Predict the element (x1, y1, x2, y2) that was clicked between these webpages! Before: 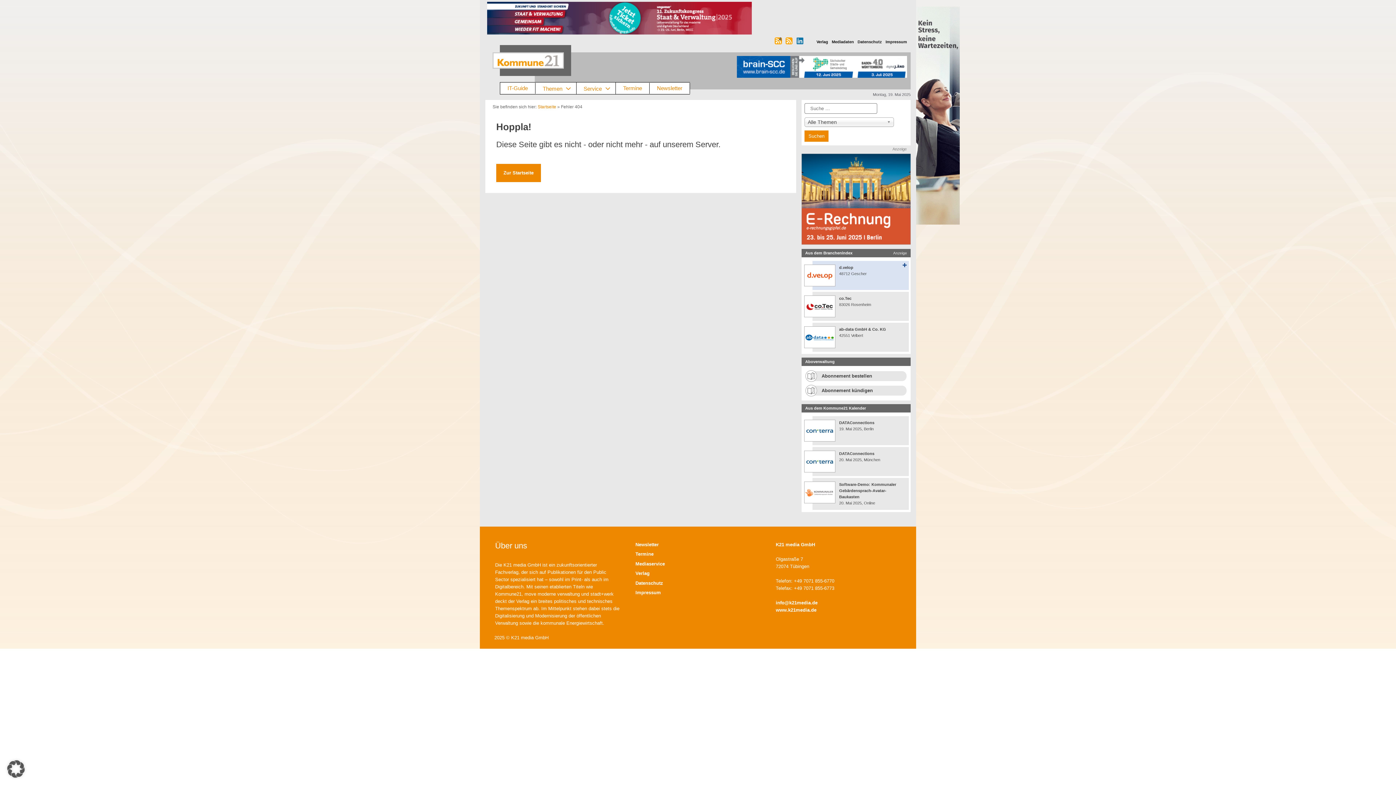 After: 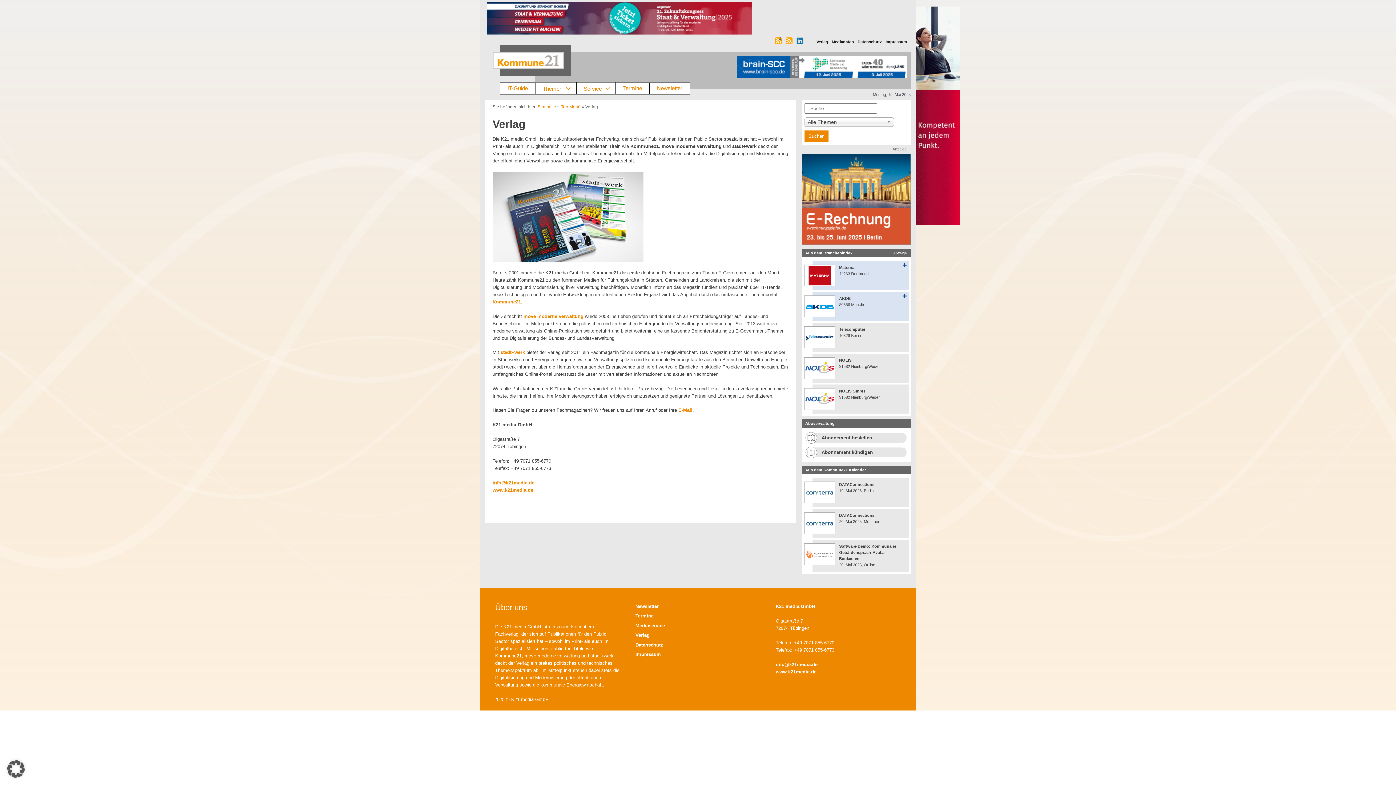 Action: bbox: (635, 571, 649, 576) label: Verlag